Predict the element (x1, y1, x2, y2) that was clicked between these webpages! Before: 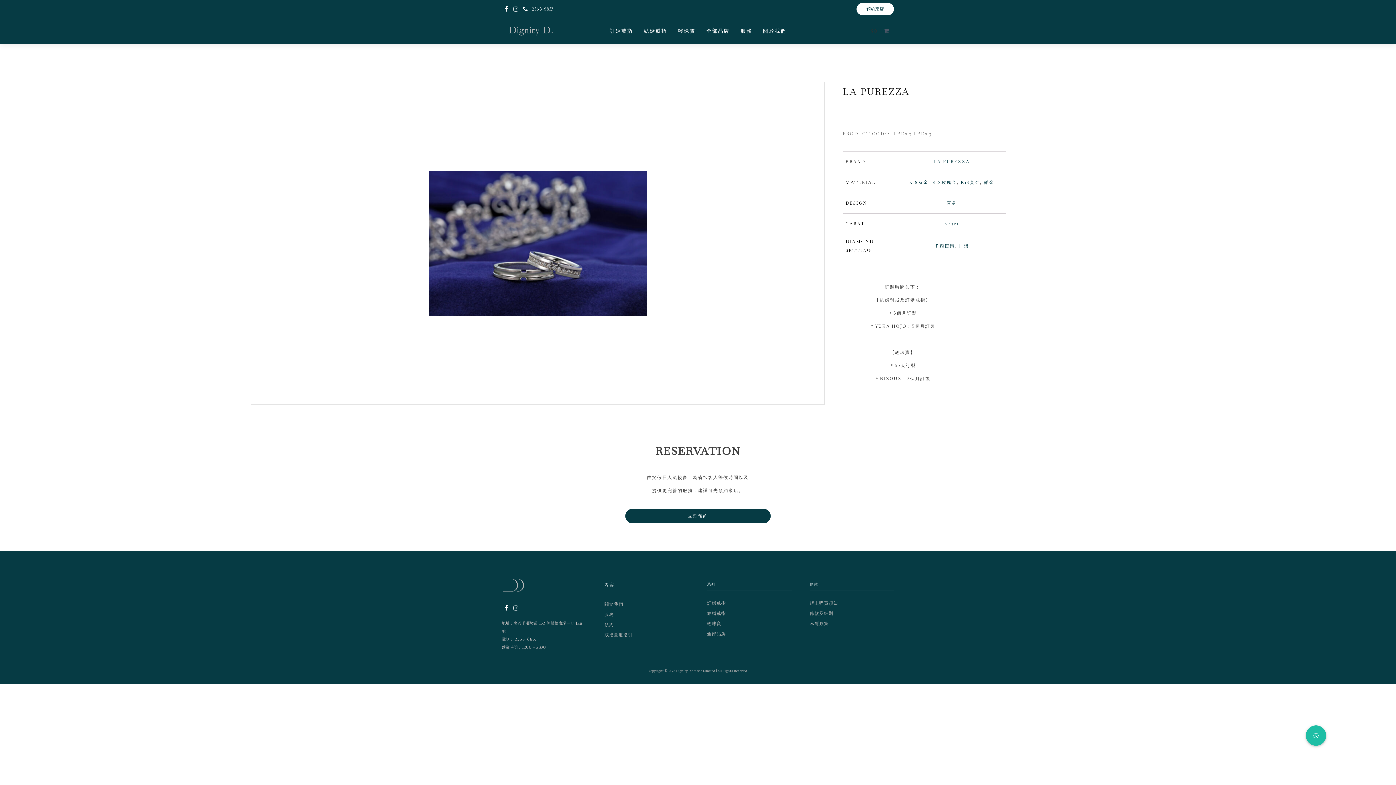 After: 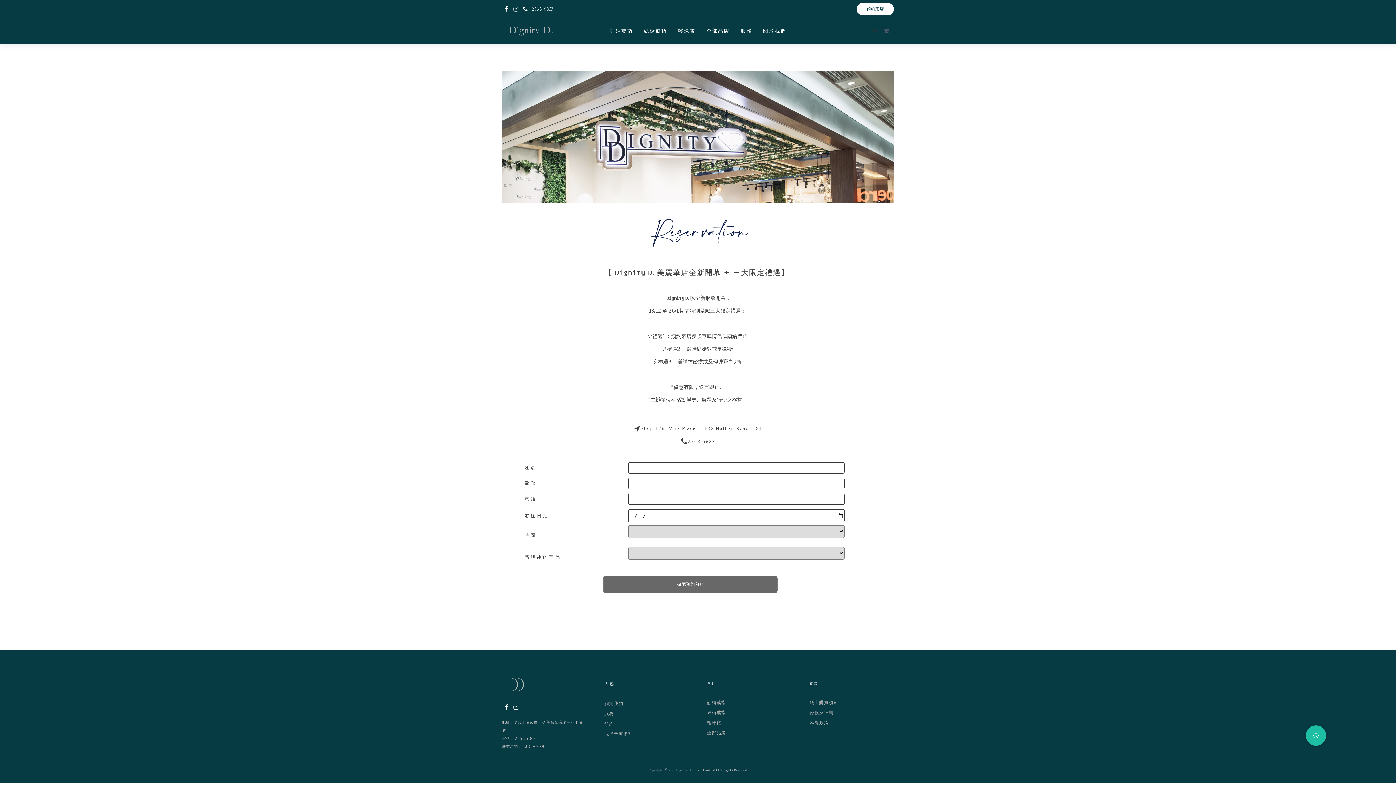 Action: label: 立刻預約 bbox: (625, 509, 770, 523)